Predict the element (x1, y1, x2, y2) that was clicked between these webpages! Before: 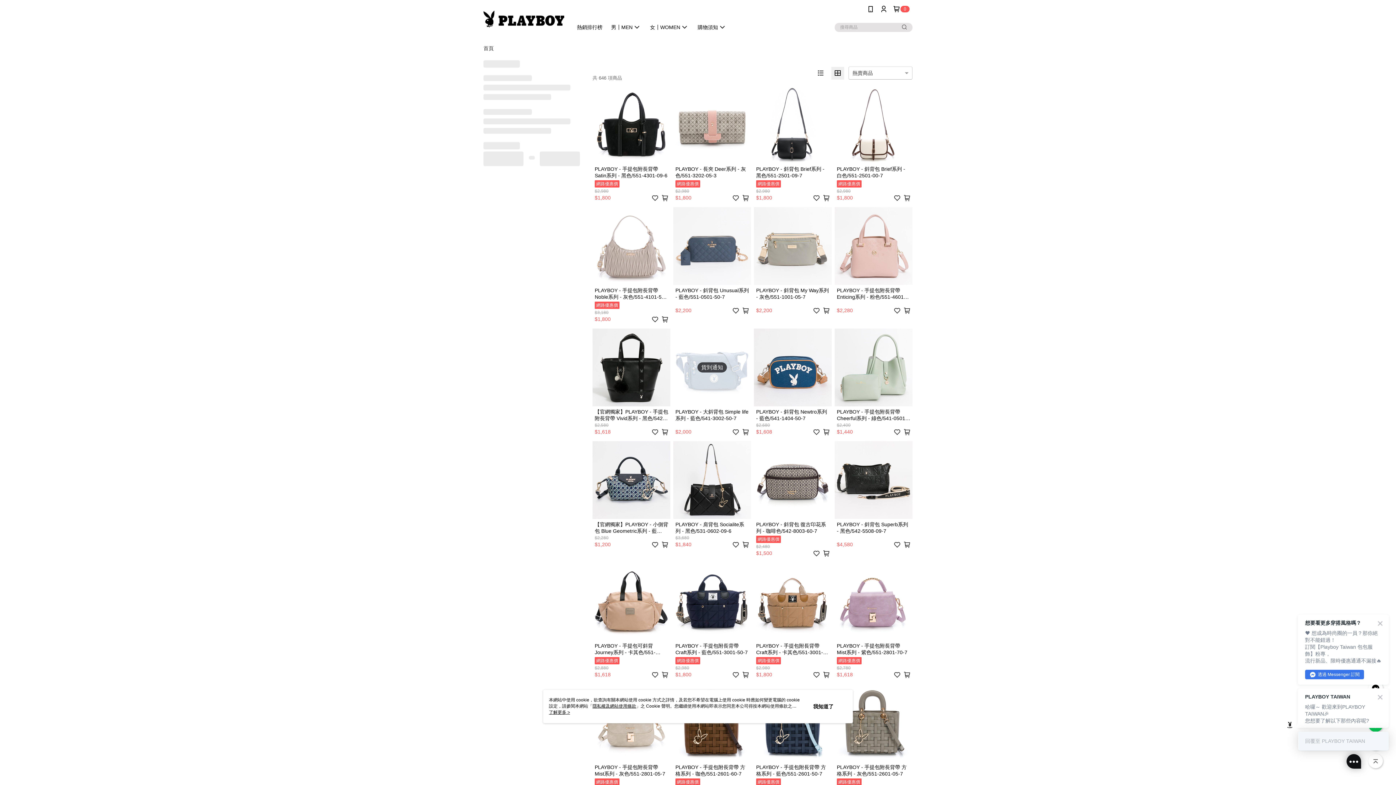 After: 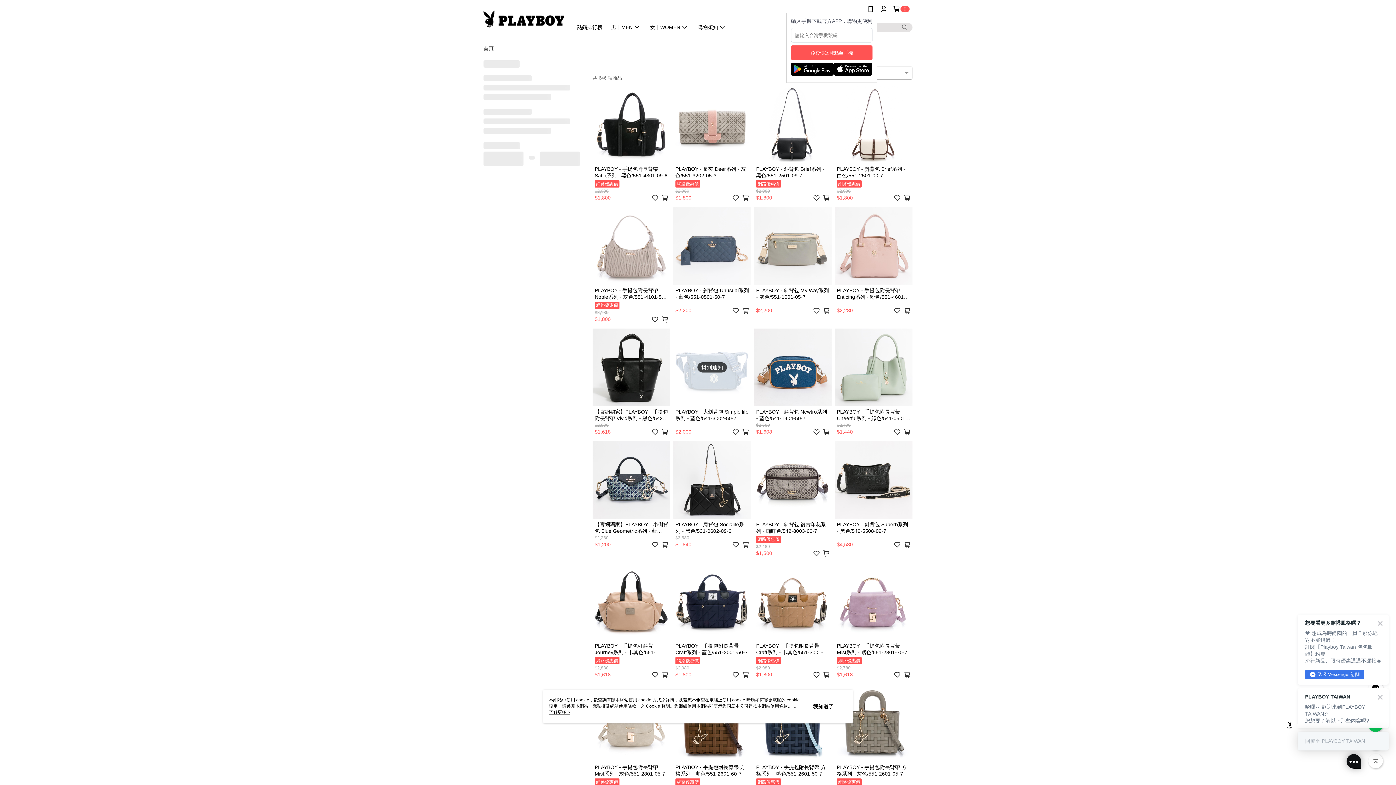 Action: bbox: (867, 5, 874, 12)